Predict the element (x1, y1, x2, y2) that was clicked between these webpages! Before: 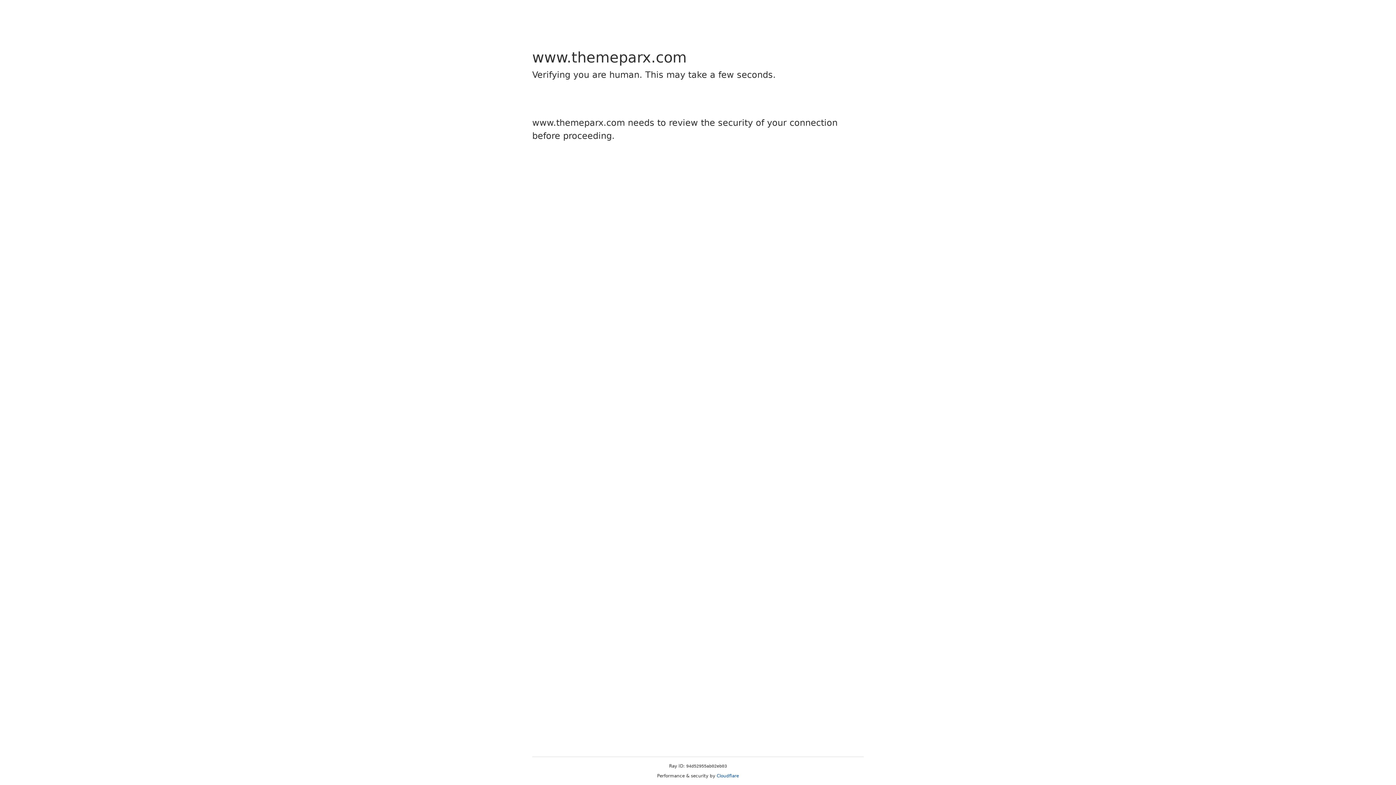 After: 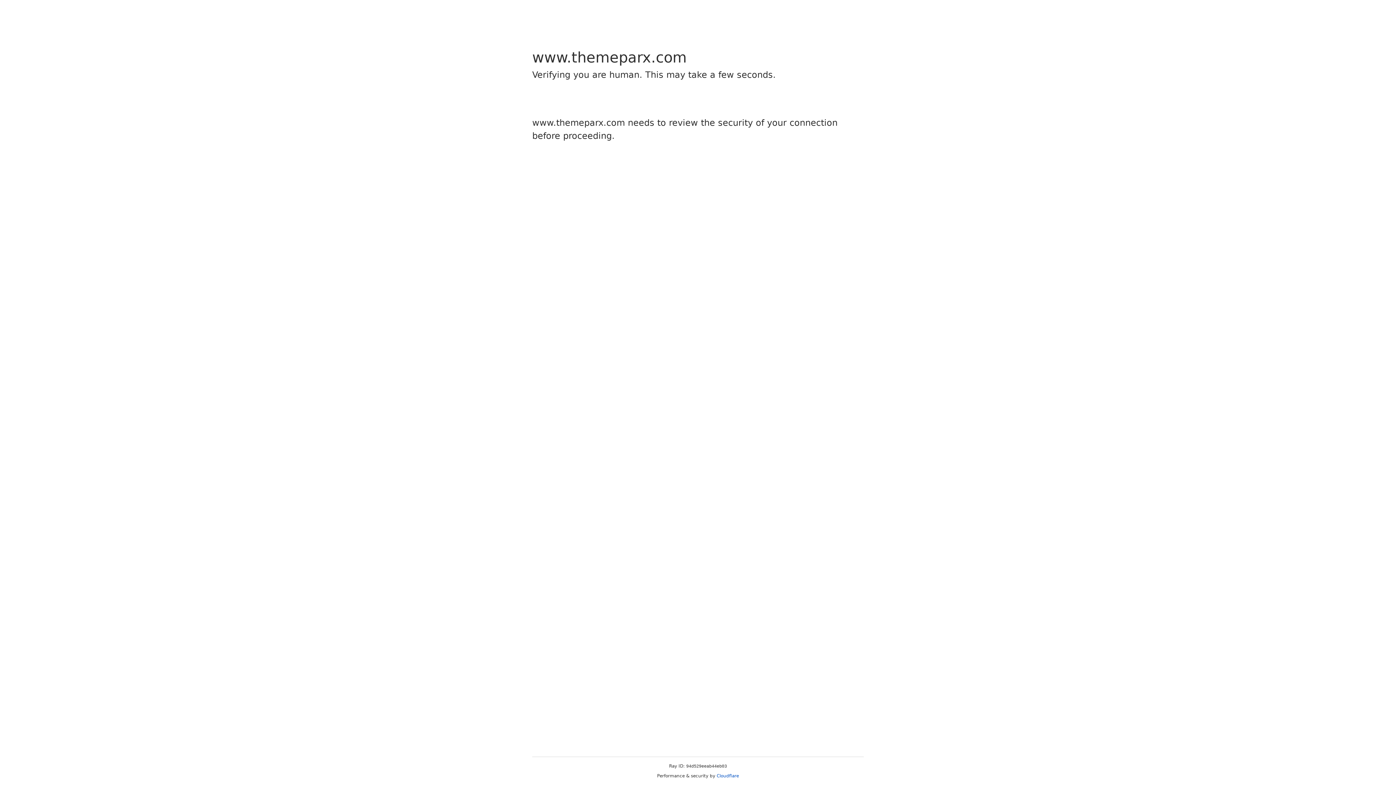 Action: bbox: (716, 773, 739, 778) label: Cloudflare